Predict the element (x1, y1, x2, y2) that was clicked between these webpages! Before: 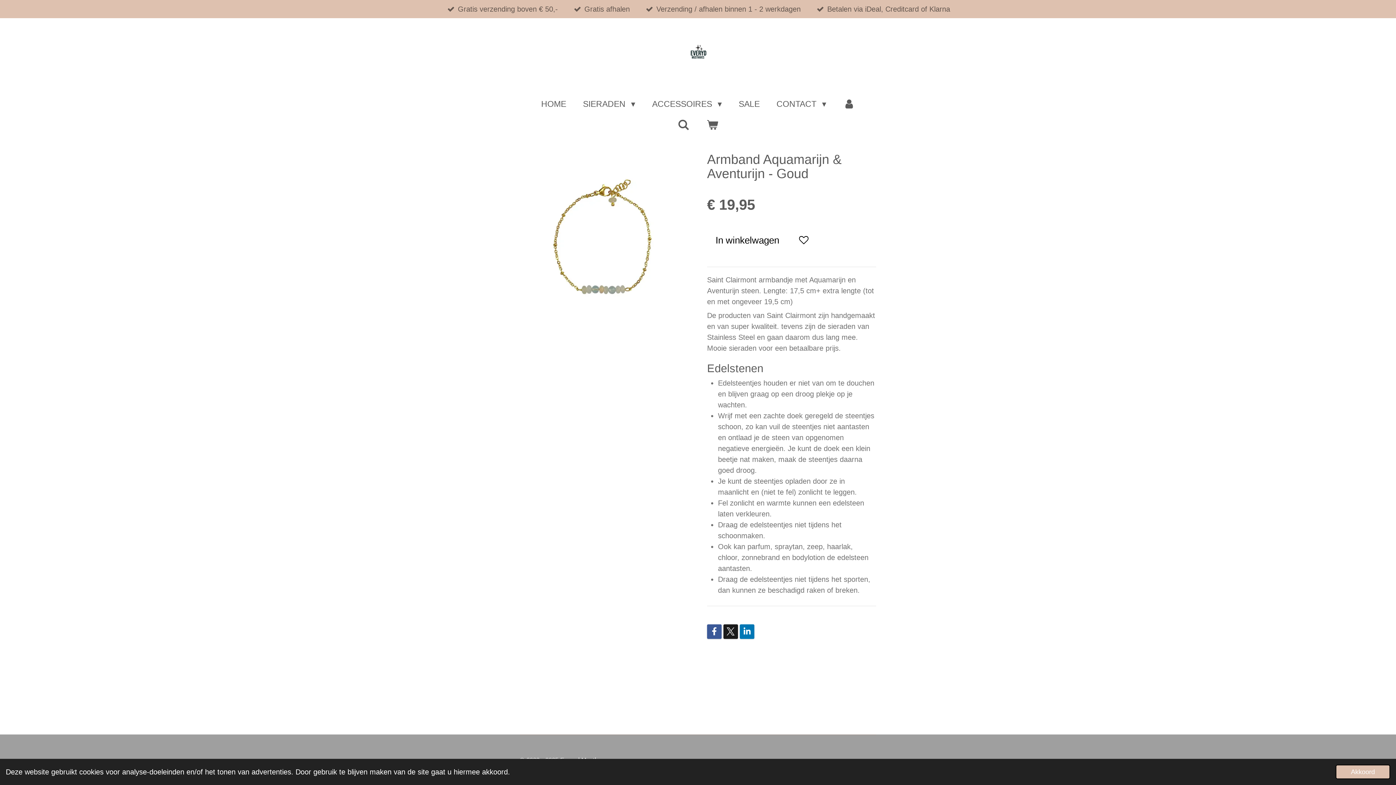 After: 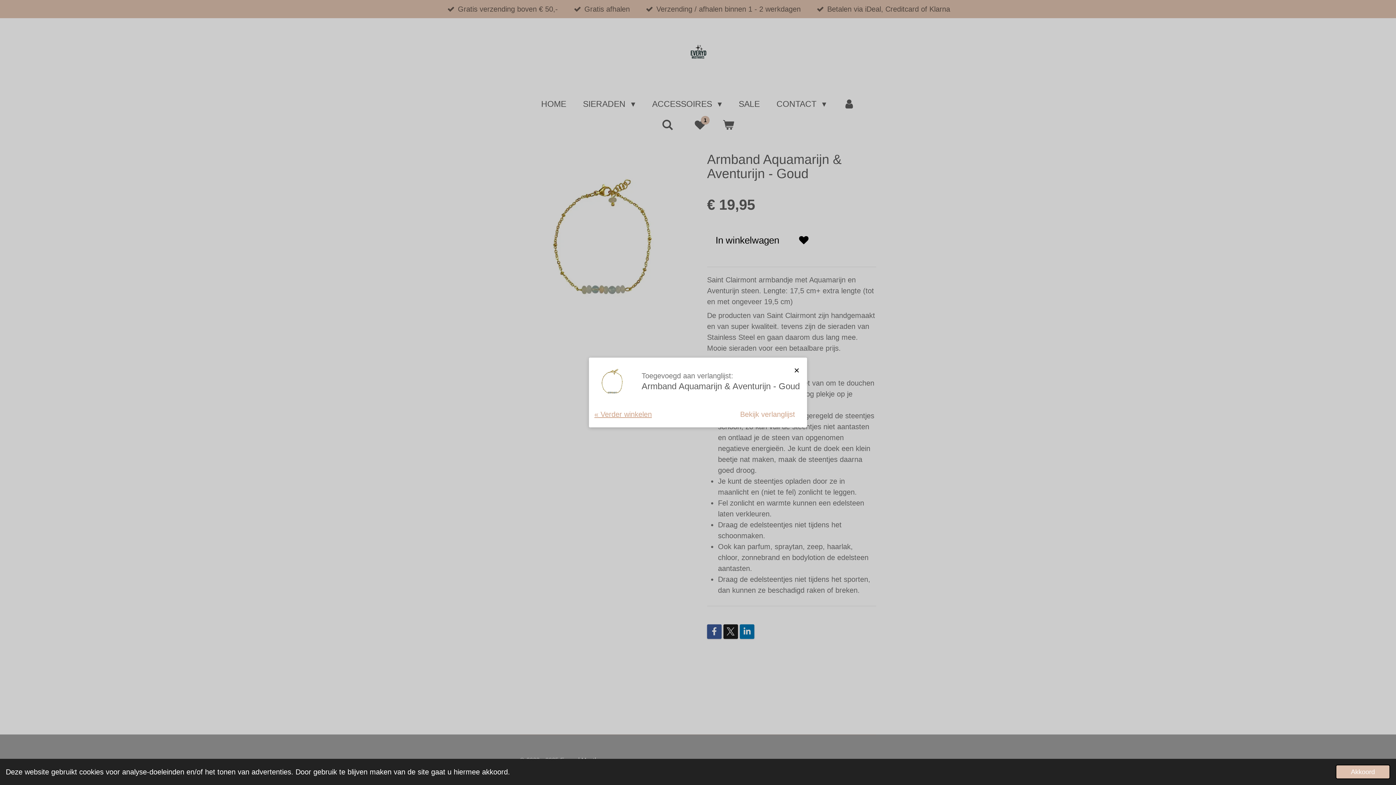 Action: bbox: (792, 228, 815, 252)